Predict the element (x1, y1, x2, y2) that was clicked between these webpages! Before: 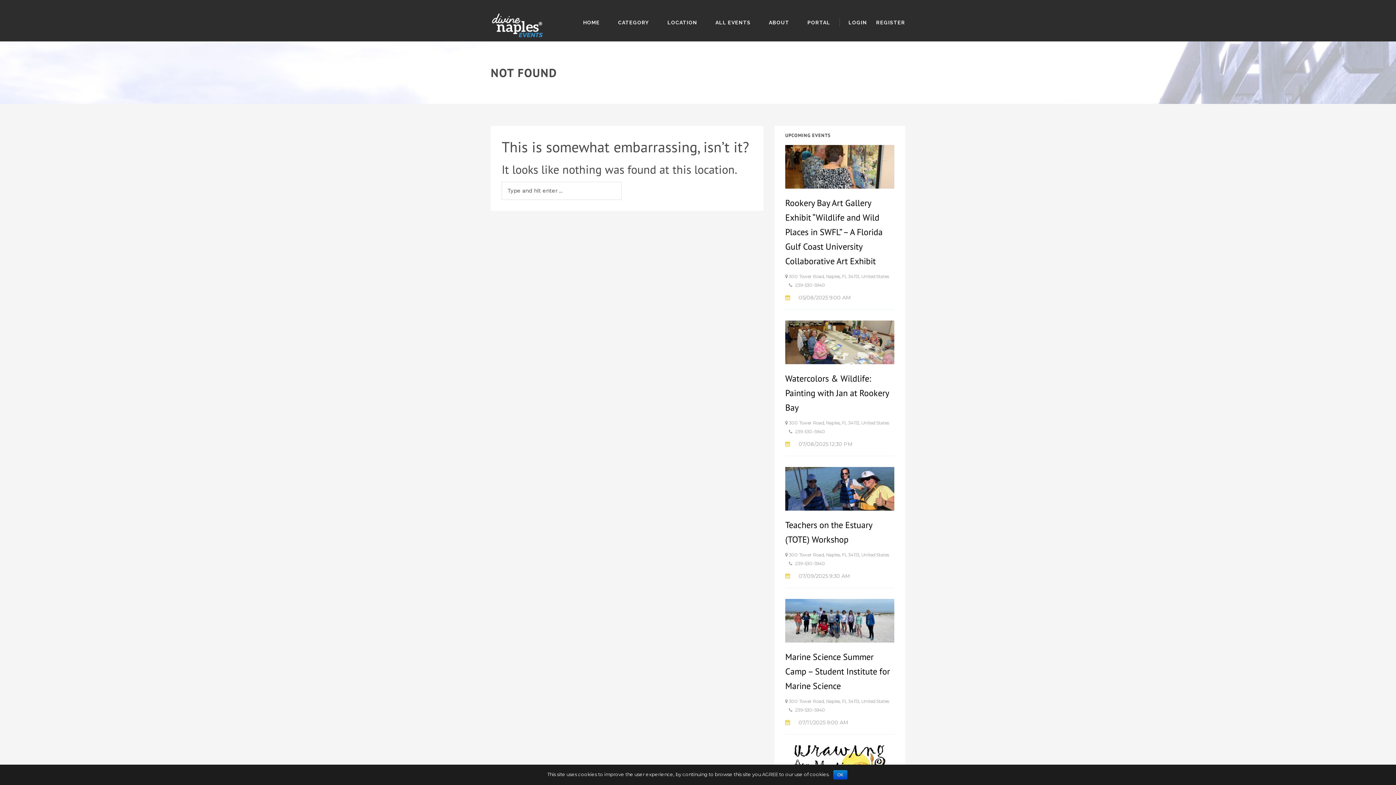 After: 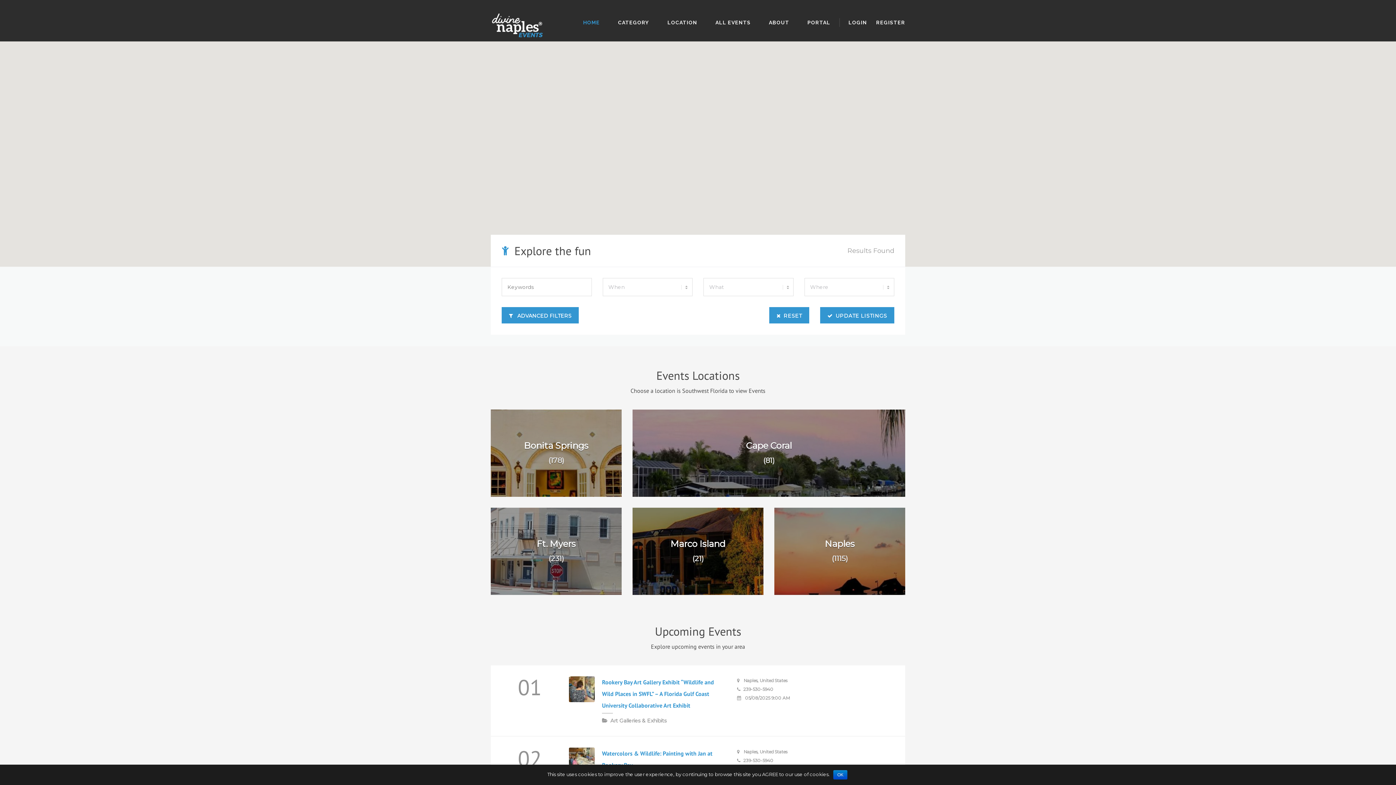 Action: label: HOME bbox: (574, 3, 609, 41)